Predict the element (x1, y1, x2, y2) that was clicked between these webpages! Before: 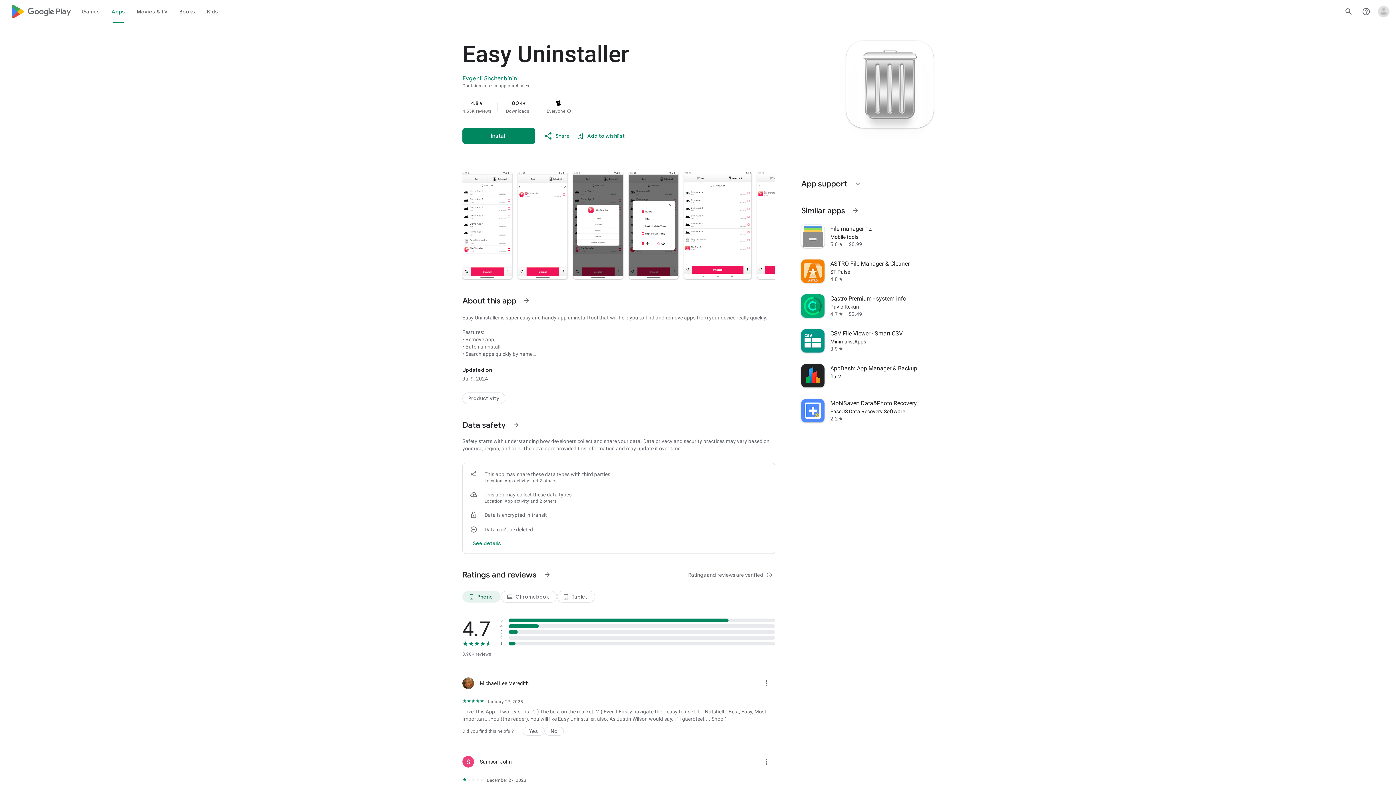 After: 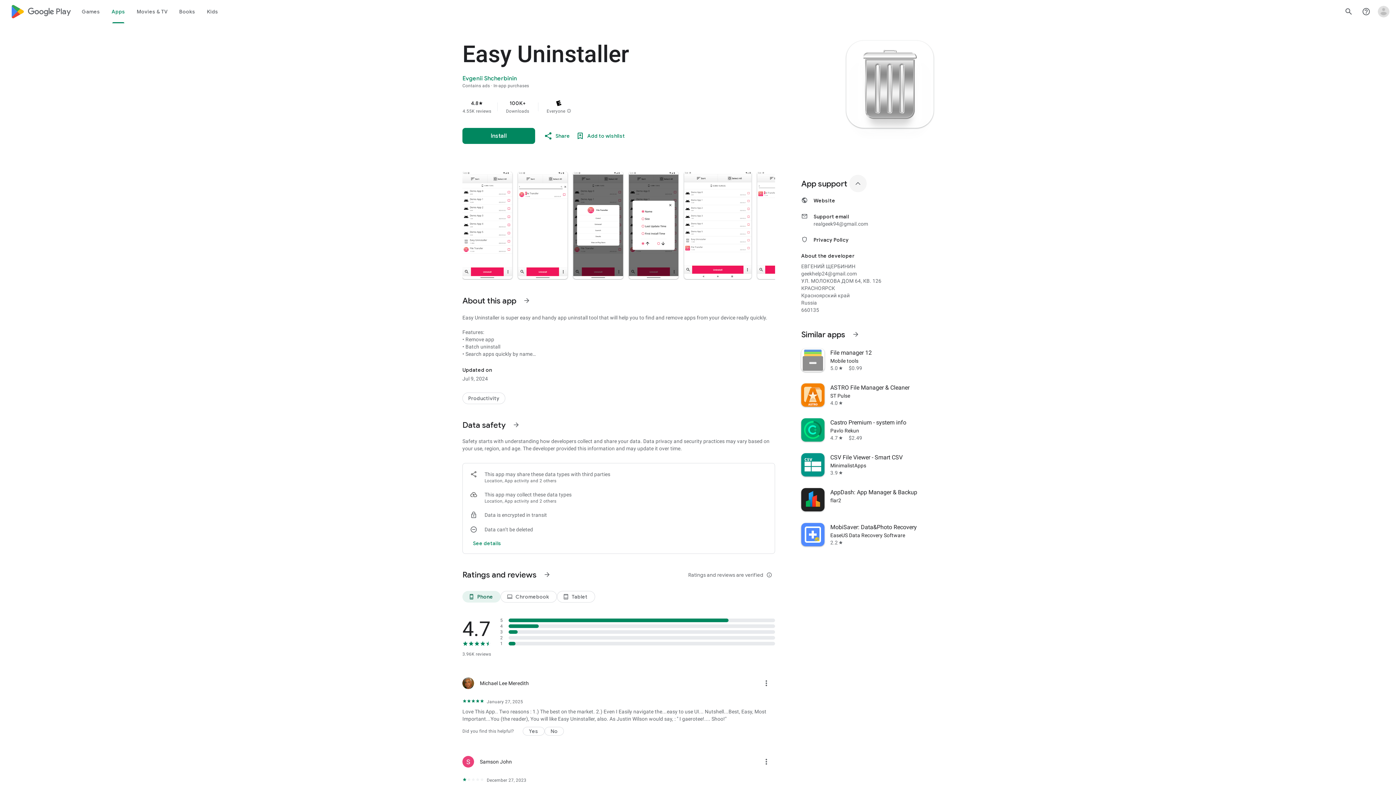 Action: label: Expand bbox: (849, 174, 866, 192)